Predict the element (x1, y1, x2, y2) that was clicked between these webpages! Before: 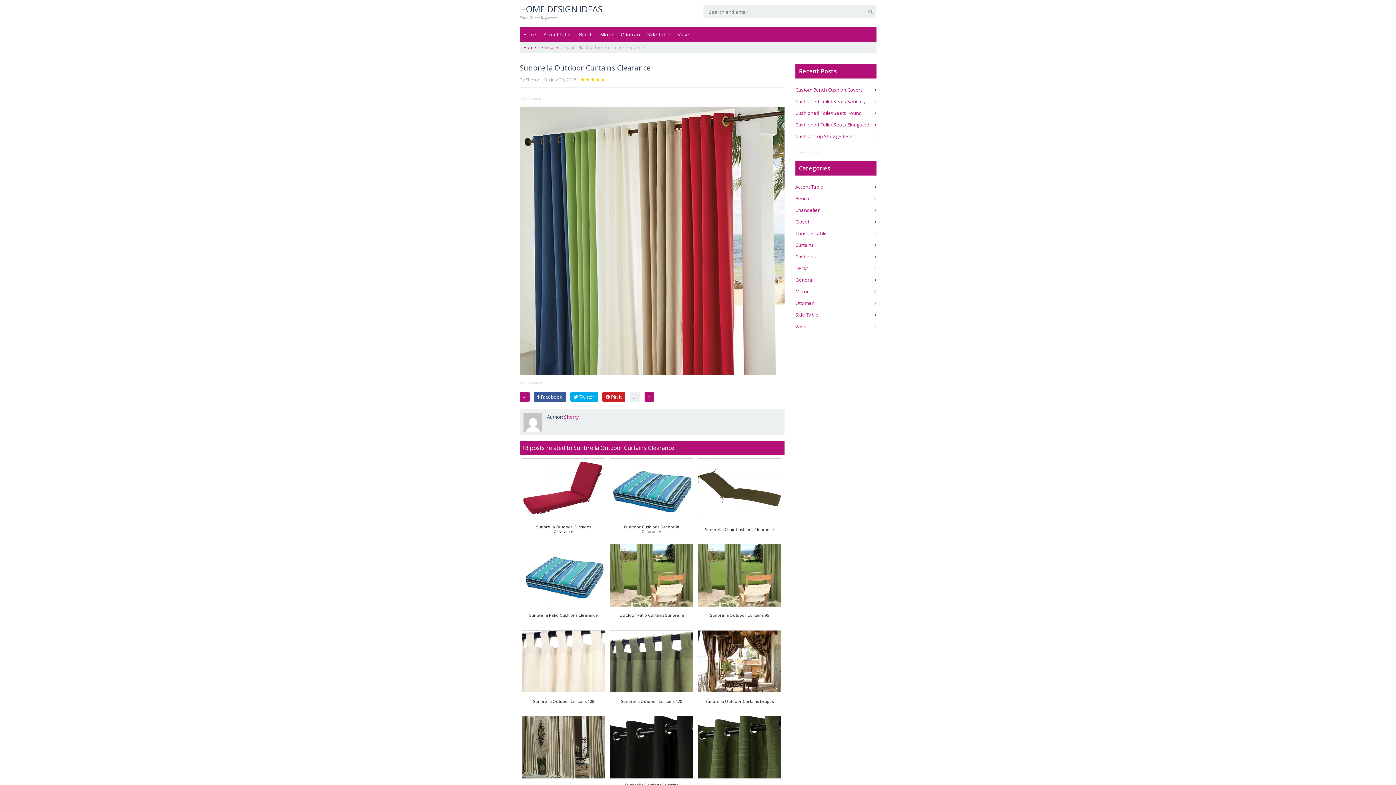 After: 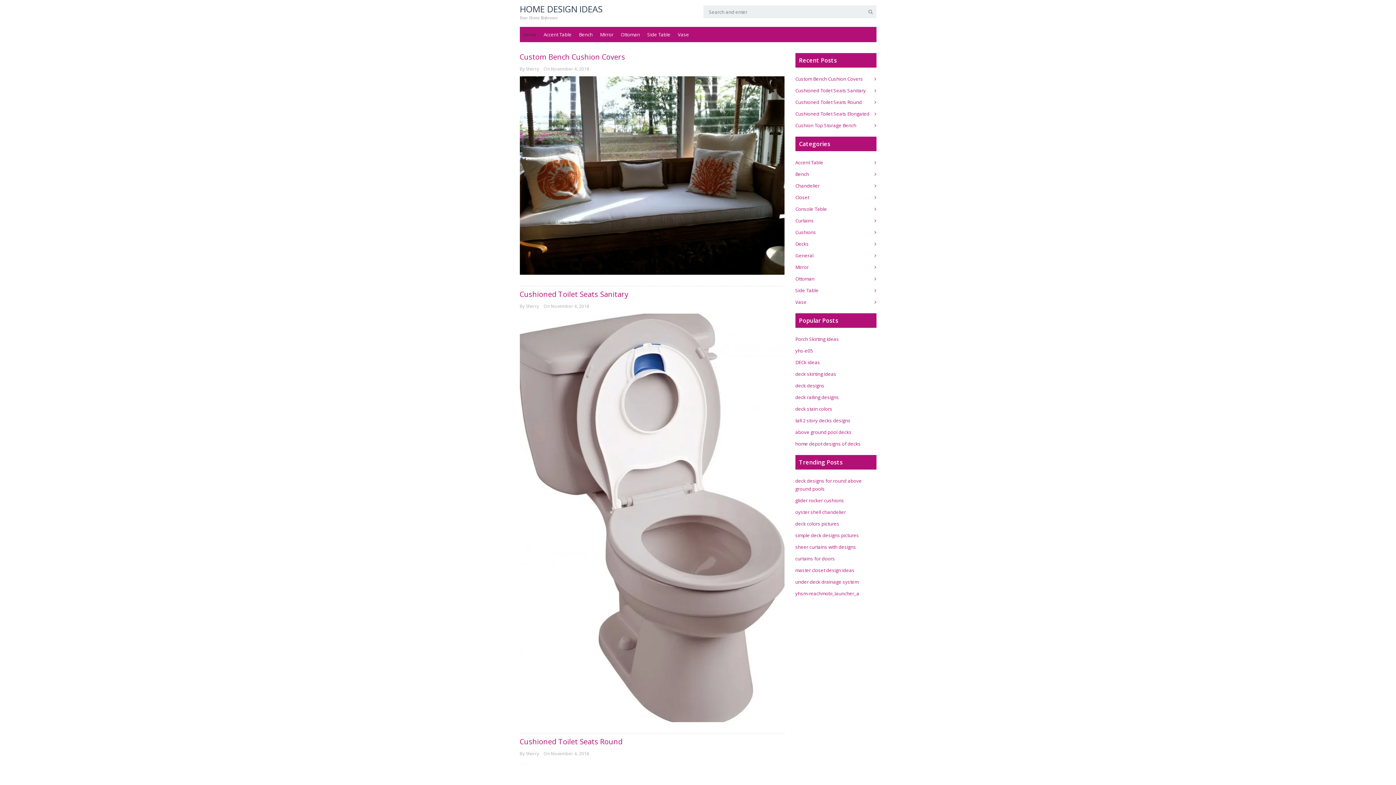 Action: label: HOME DESIGN IDEAS bbox: (519, 2, 602, 14)